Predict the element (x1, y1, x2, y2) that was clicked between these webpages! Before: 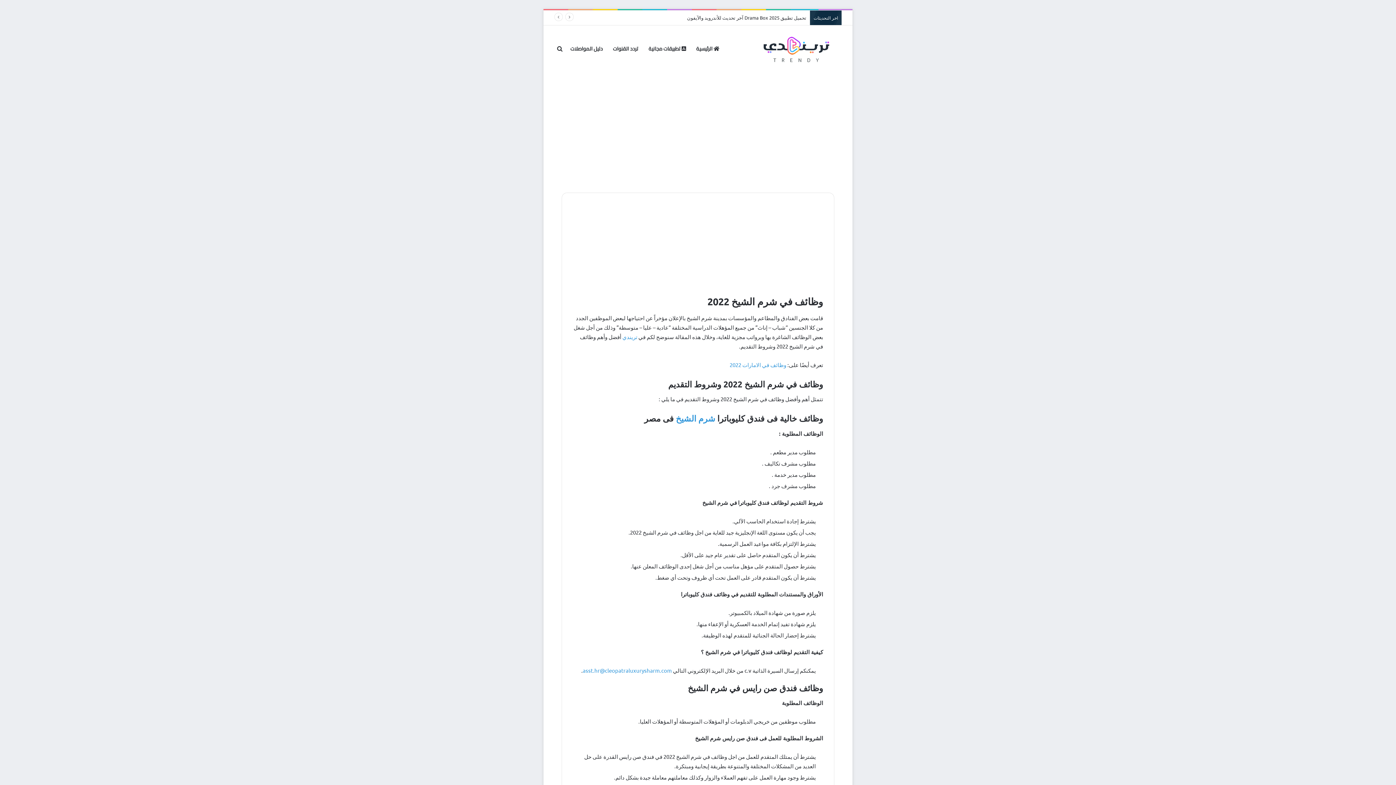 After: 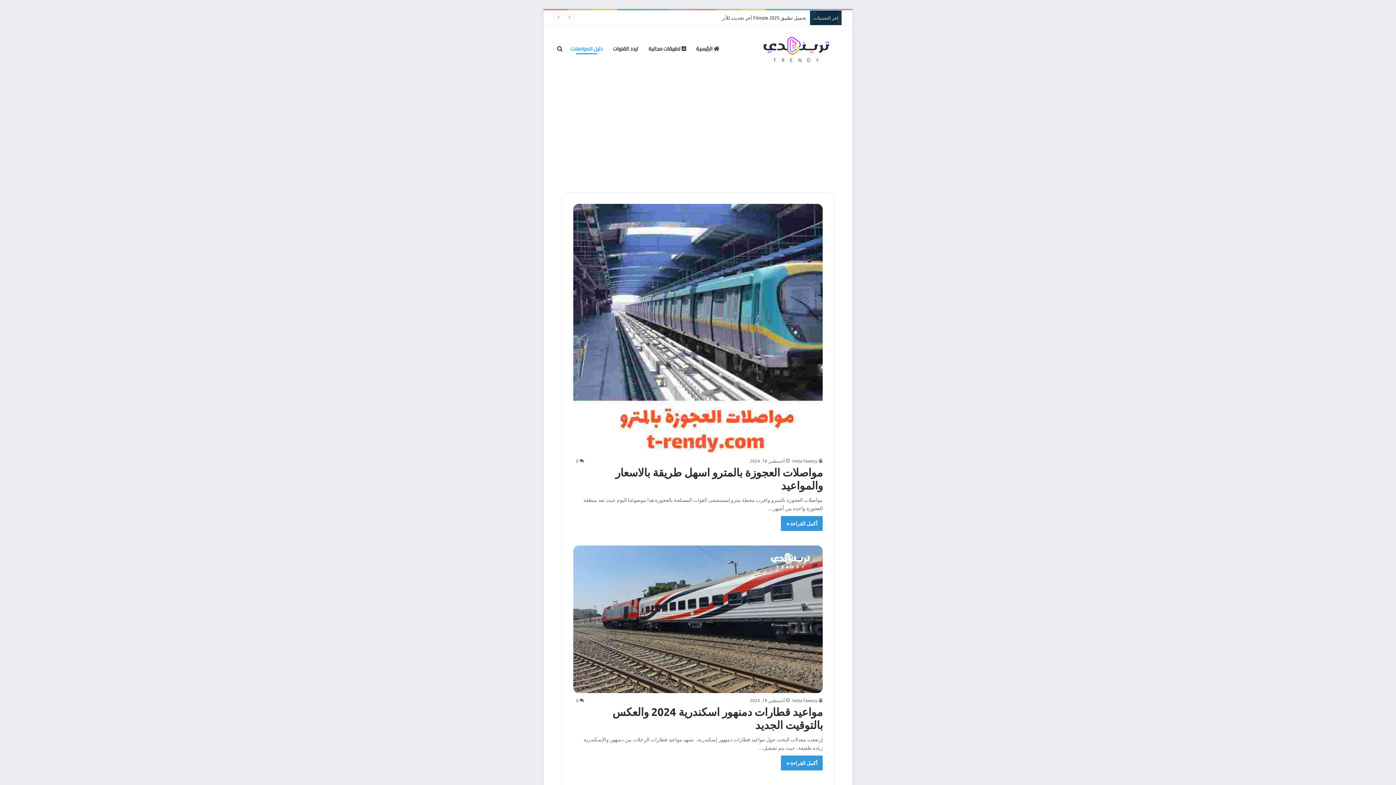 Action: label: دليل المواصلات bbox: (565, 25, 608, 72)